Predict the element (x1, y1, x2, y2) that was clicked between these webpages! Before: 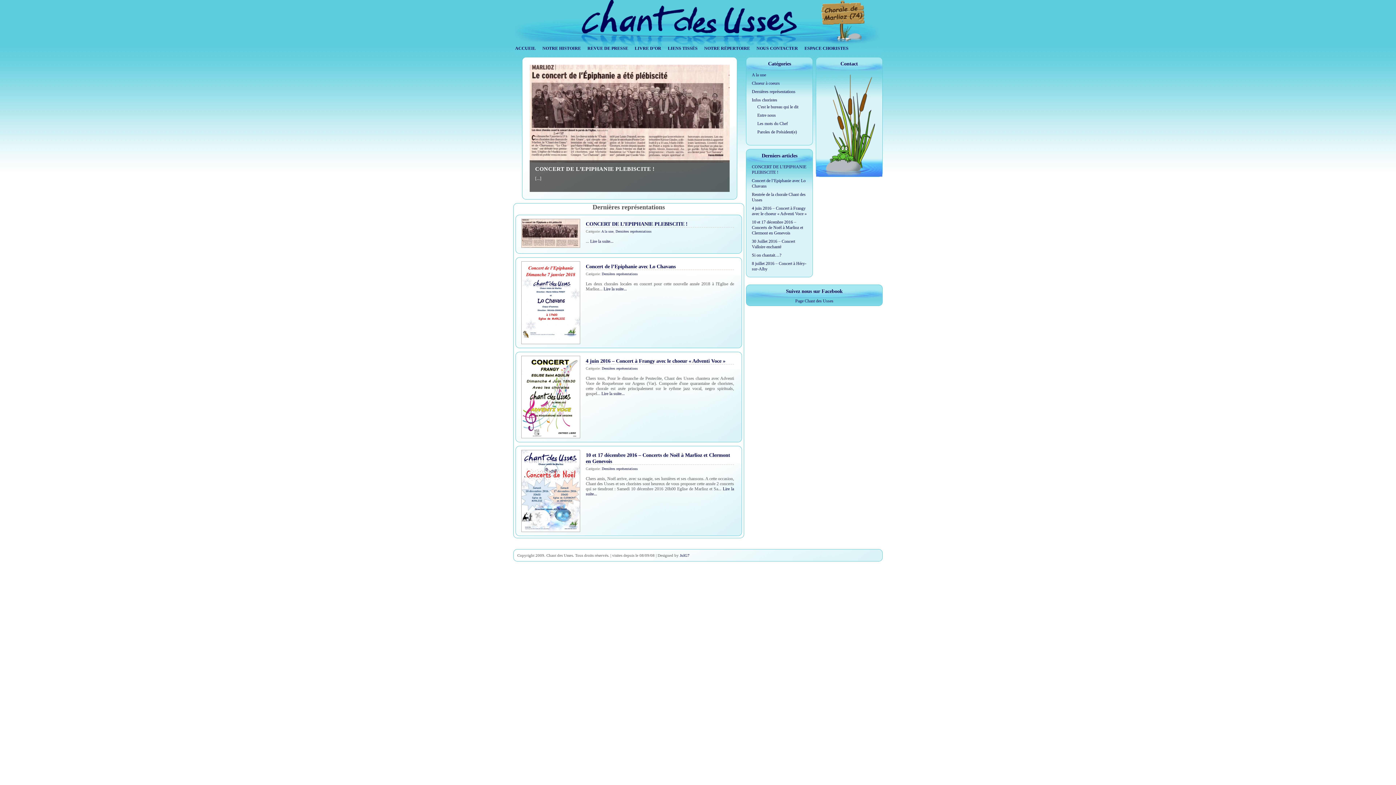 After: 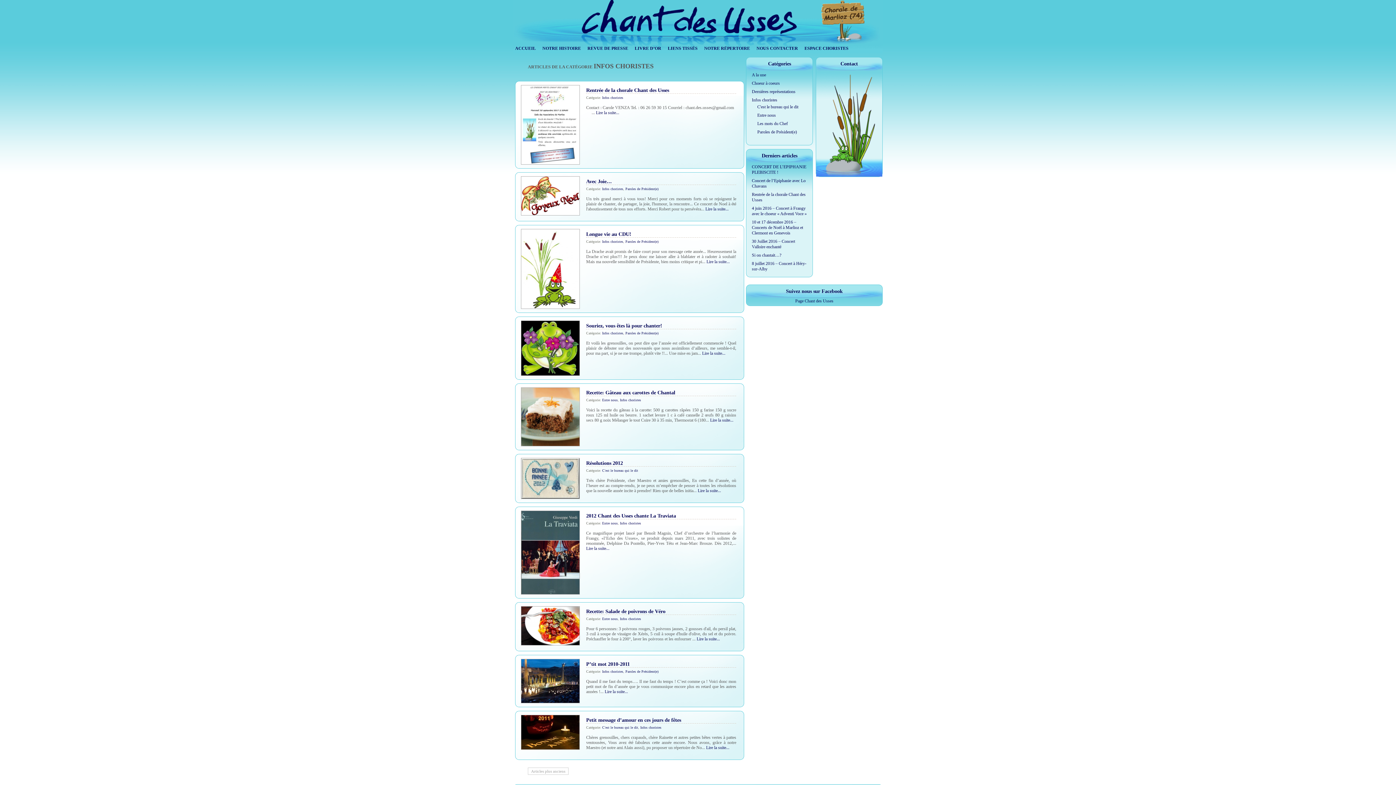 Action: bbox: (752, 97, 777, 102) label: Infos choristes